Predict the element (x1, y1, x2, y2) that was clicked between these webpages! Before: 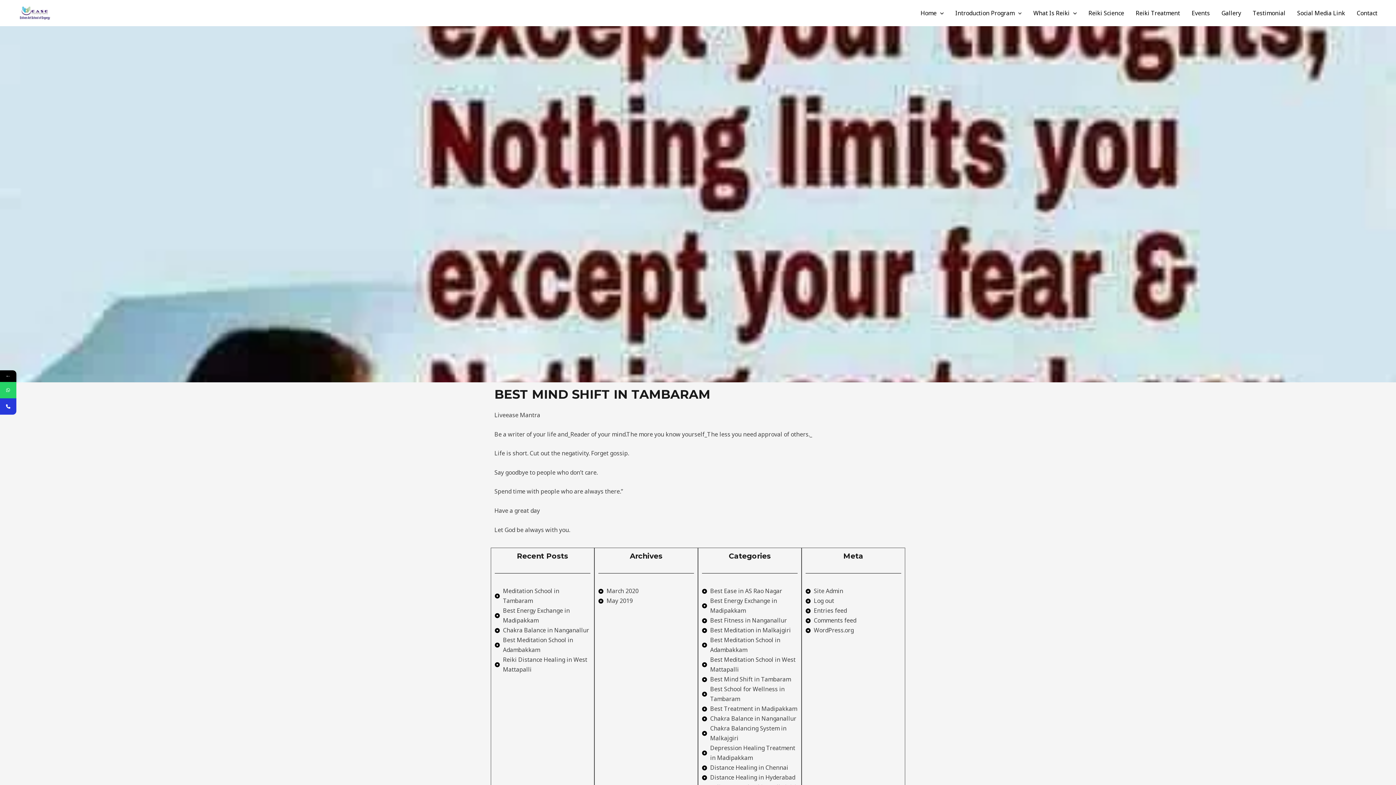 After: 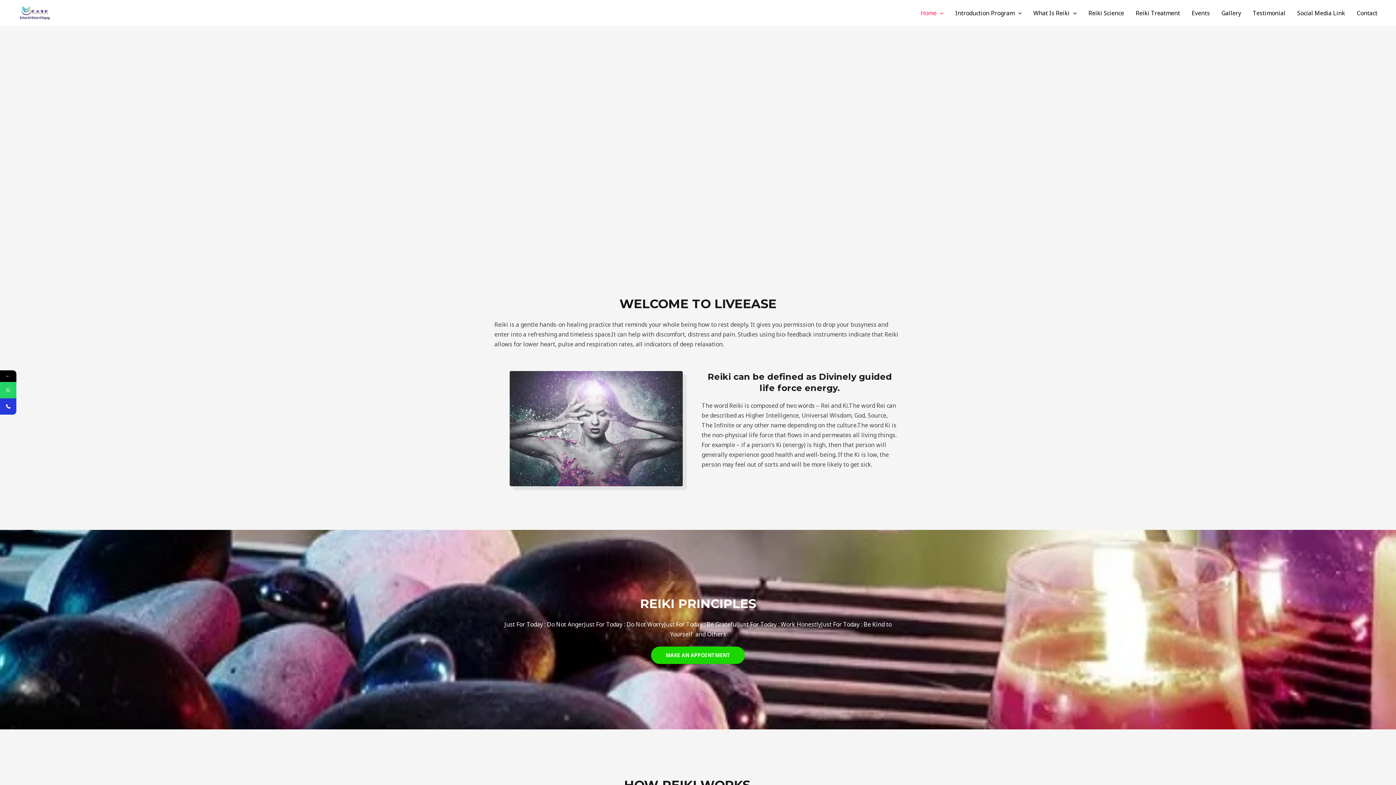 Action: bbox: (914, 0, 949, 25) label: Home